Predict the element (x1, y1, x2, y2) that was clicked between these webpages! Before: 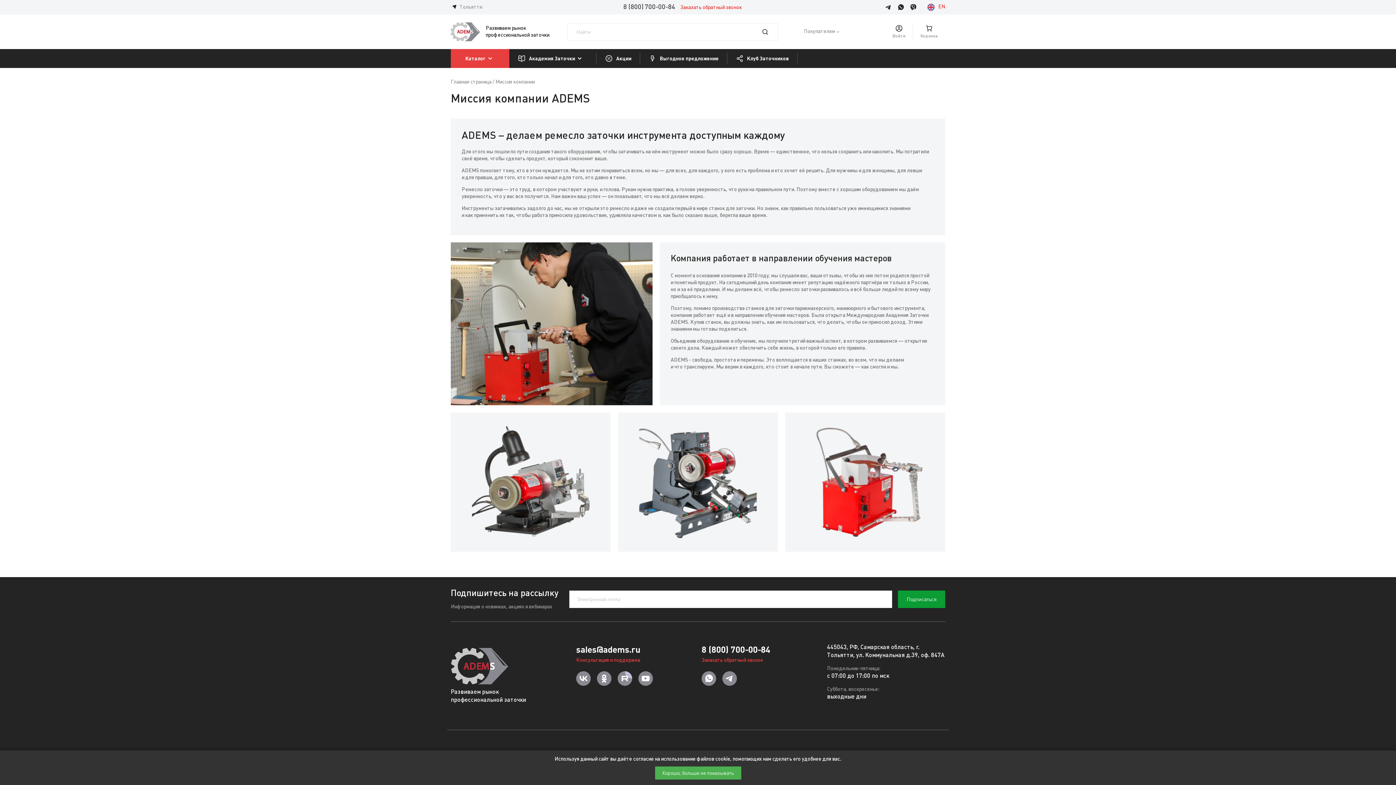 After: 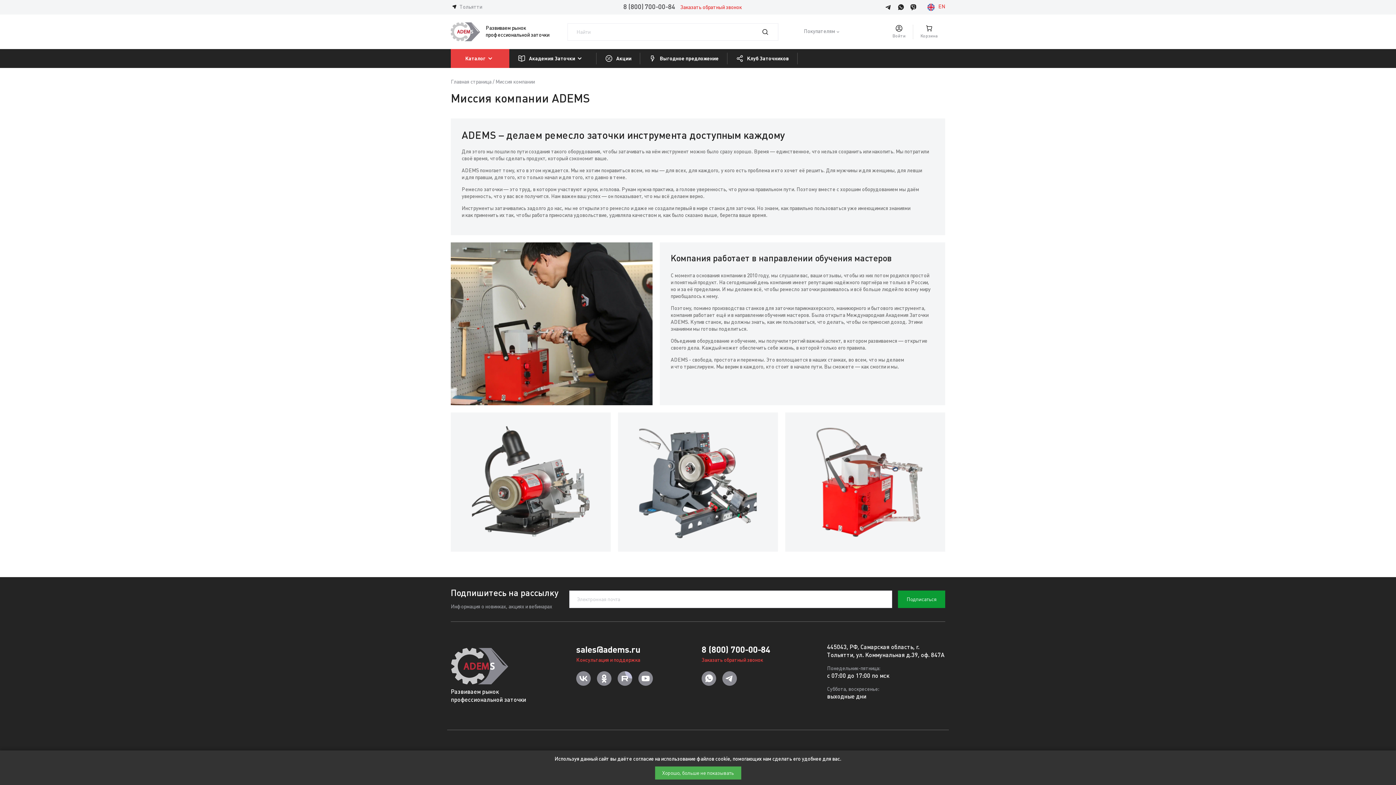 Action: label: sales@adems.ru bbox: (576, 644, 694, 656)